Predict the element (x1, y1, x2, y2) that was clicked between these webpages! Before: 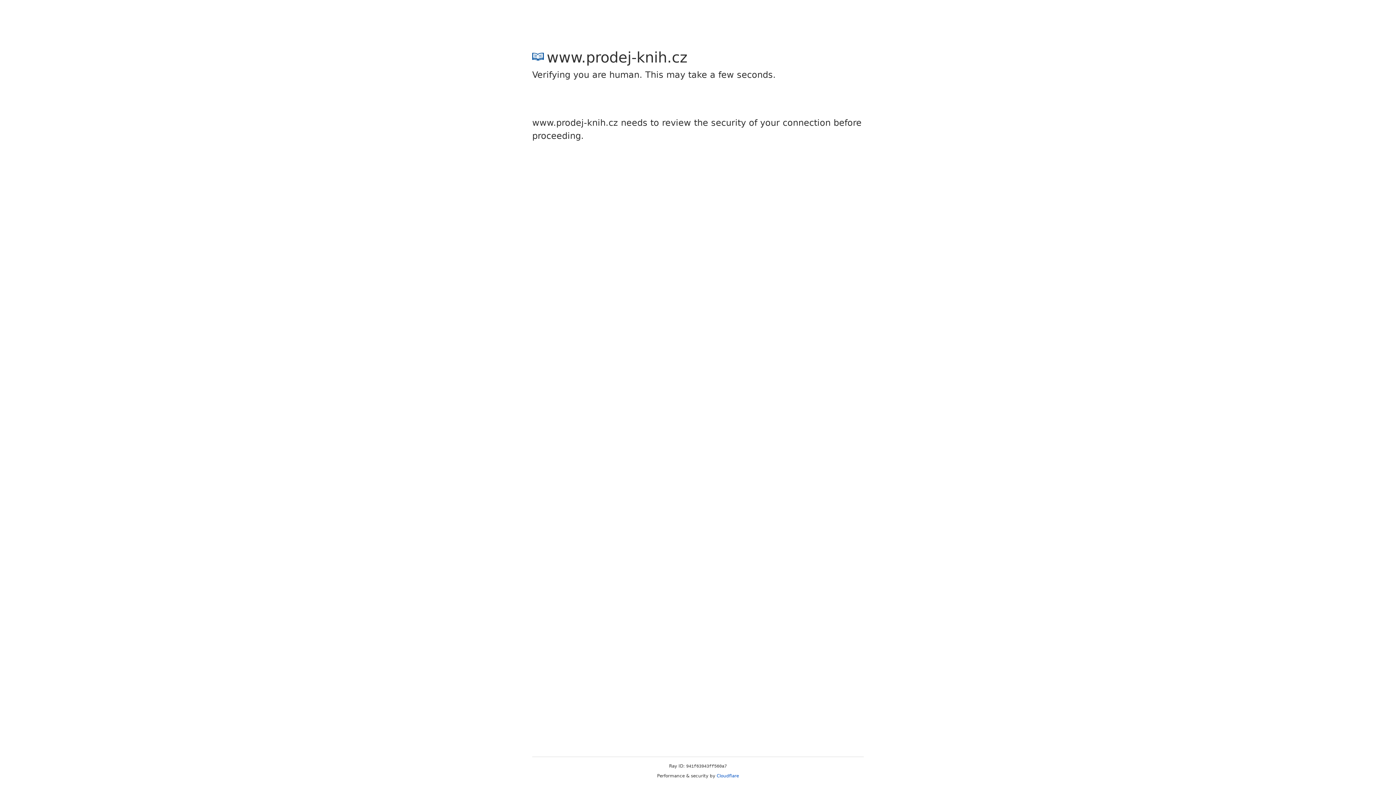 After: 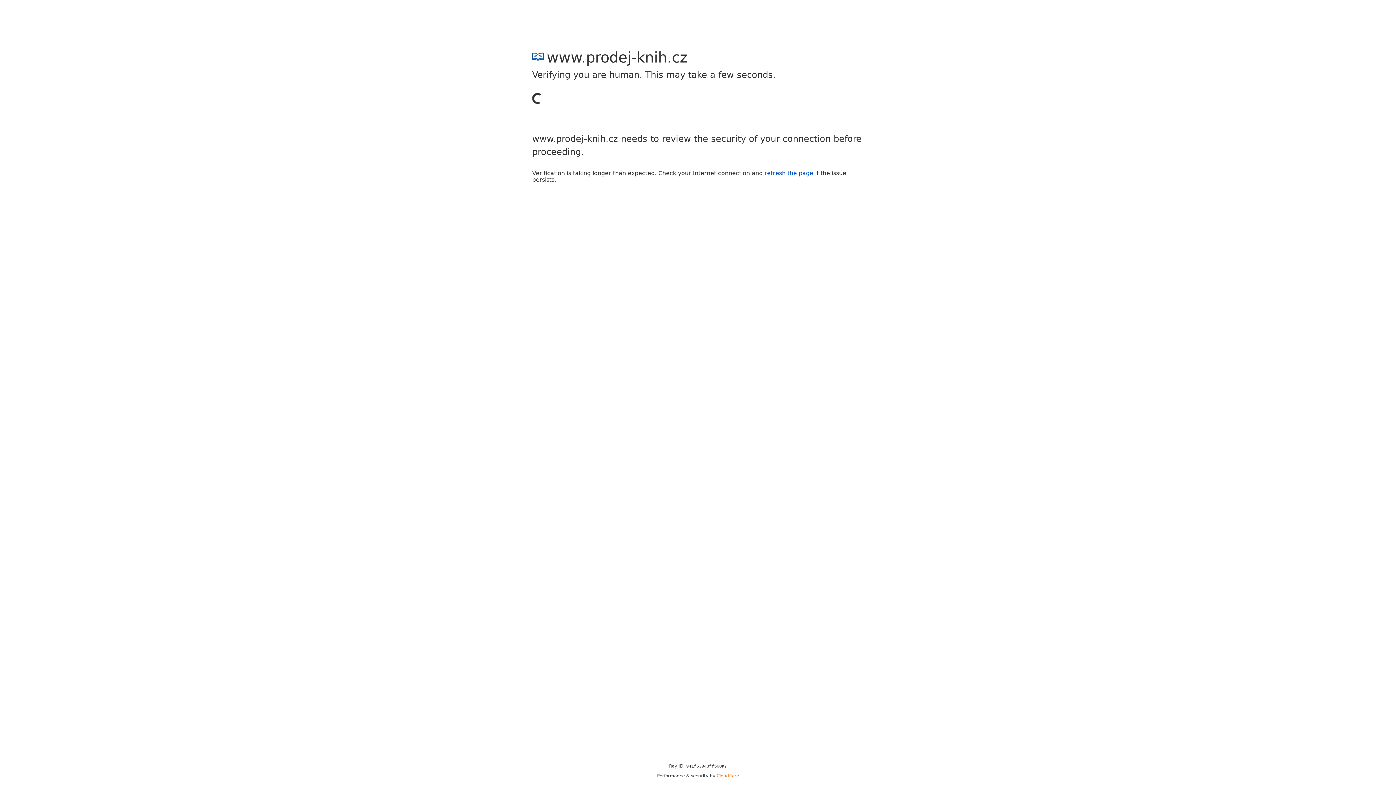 Action: bbox: (716, 773, 739, 778) label: Cloudflare